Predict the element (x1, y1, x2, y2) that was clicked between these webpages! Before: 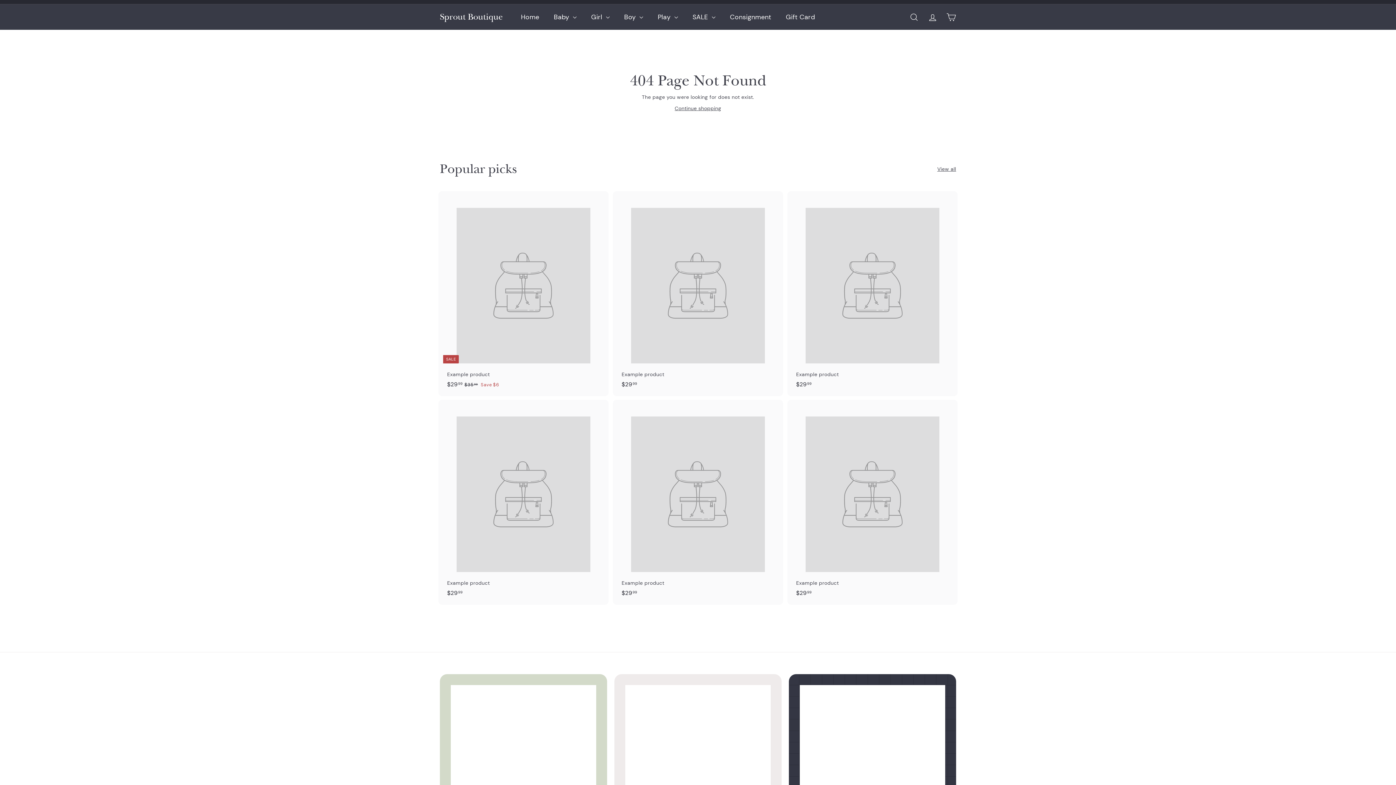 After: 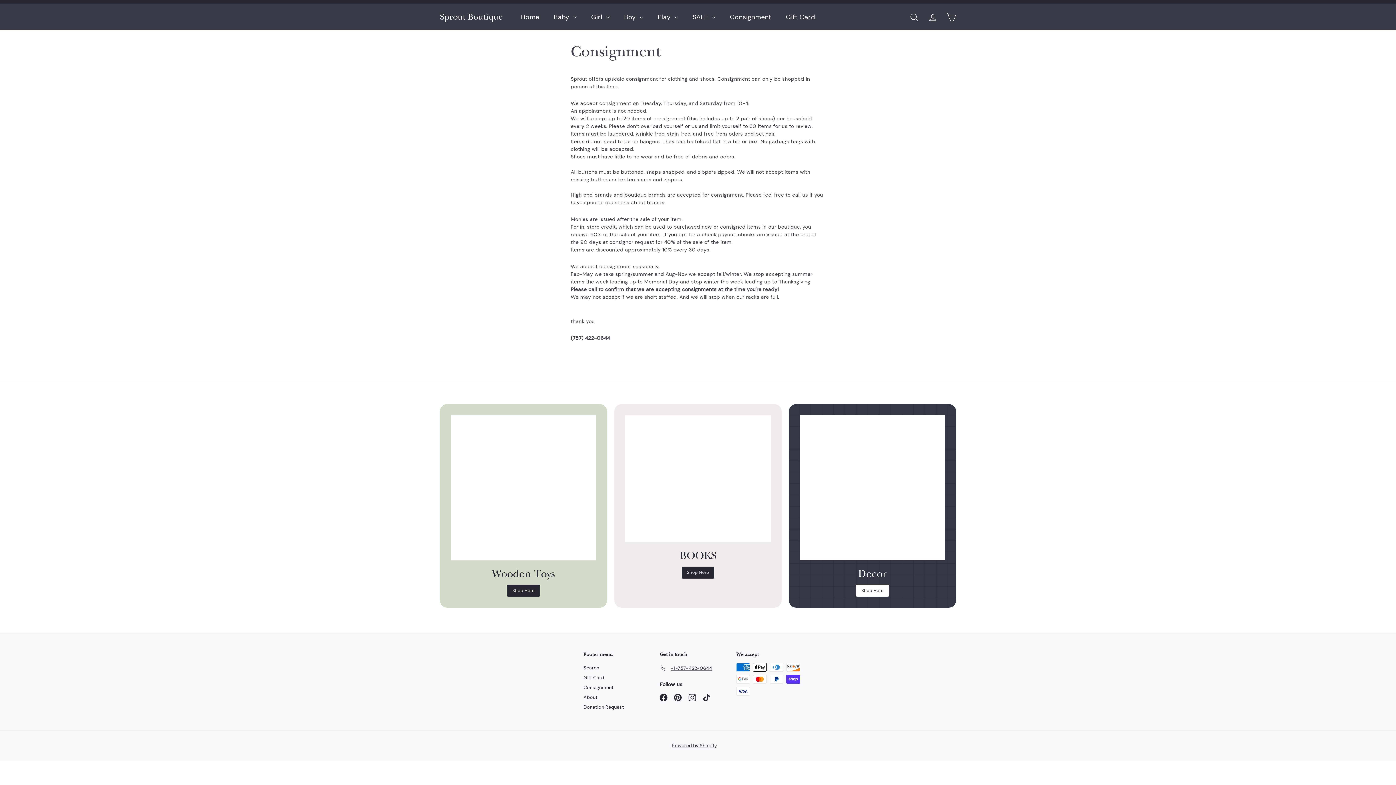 Action: bbox: (722, 6, 778, 27) label: Consignment